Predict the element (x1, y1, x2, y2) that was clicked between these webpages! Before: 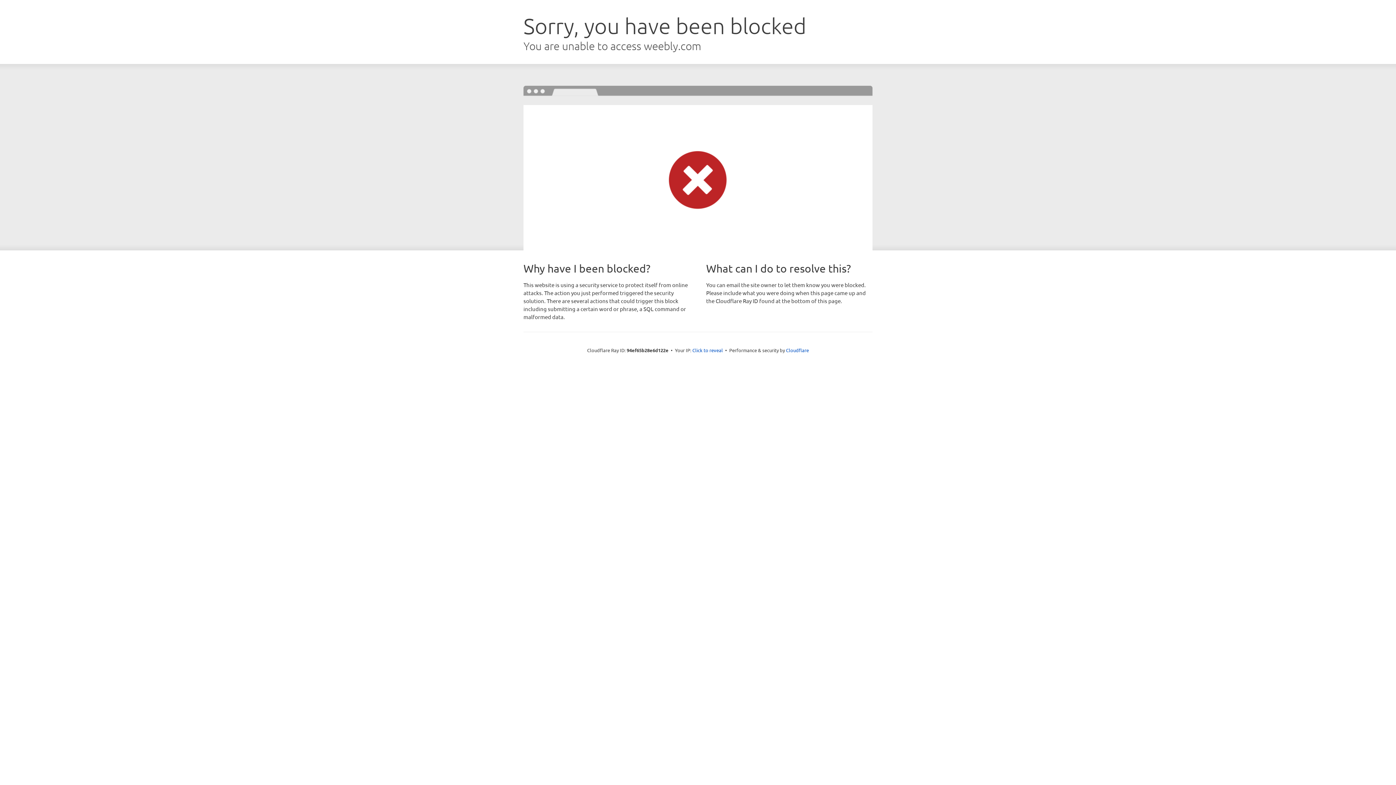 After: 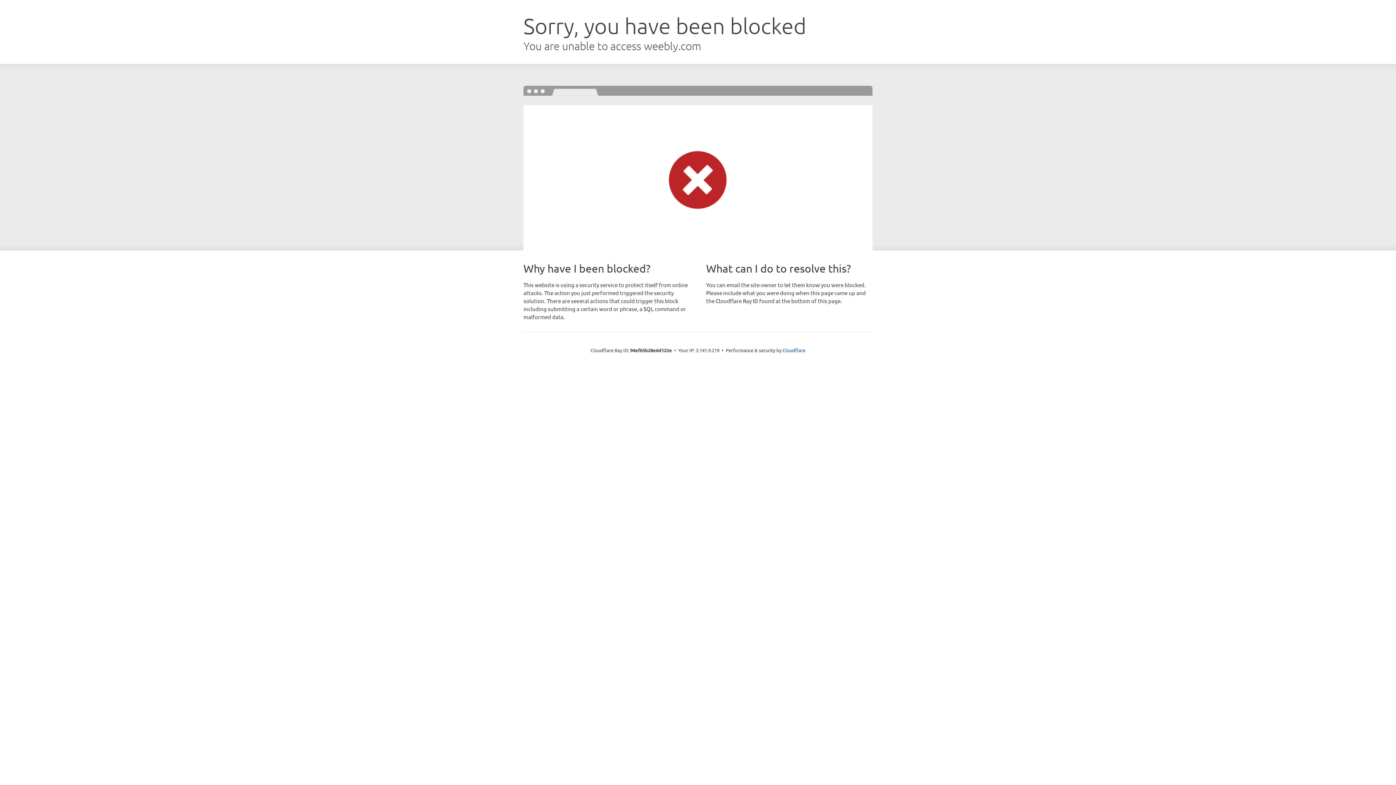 Action: bbox: (692, 346, 723, 353) label: Click to reveal